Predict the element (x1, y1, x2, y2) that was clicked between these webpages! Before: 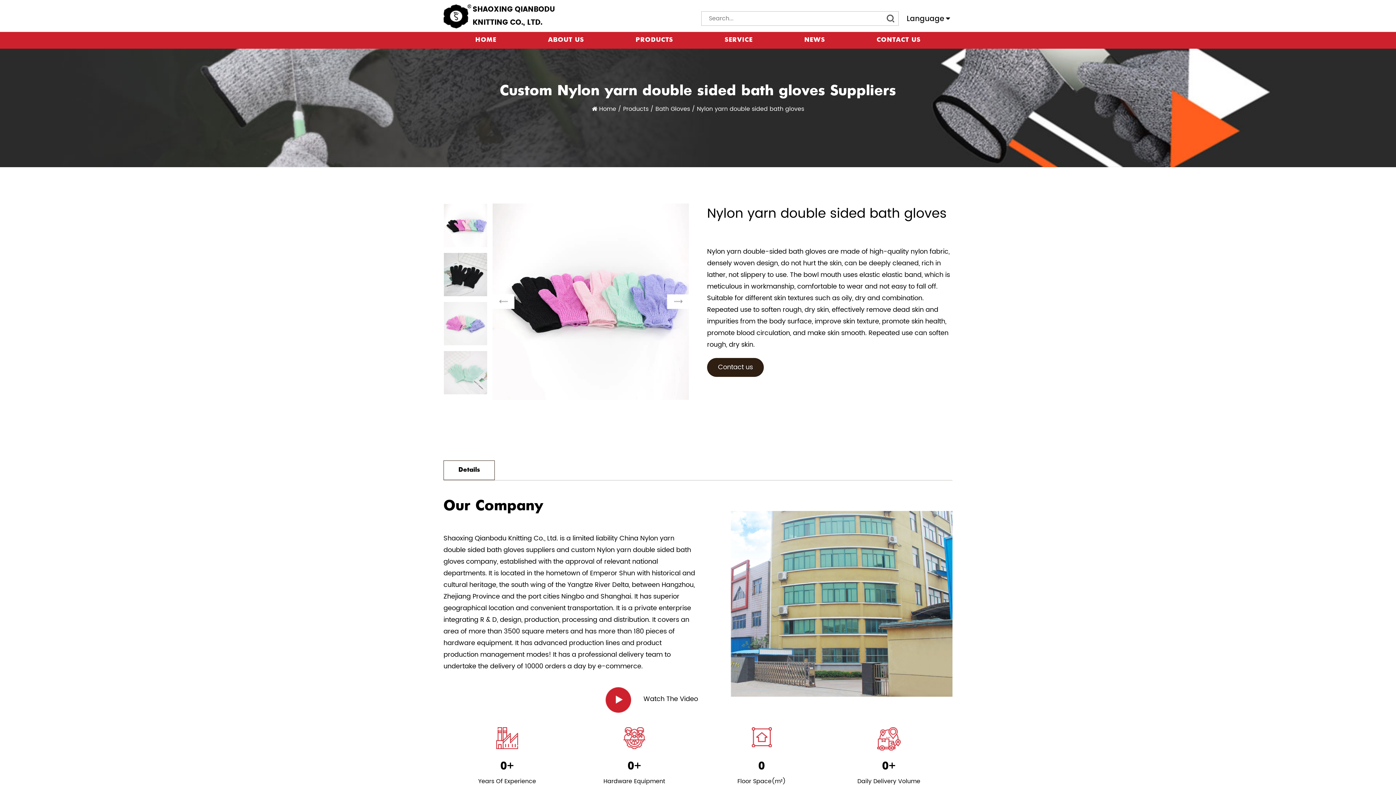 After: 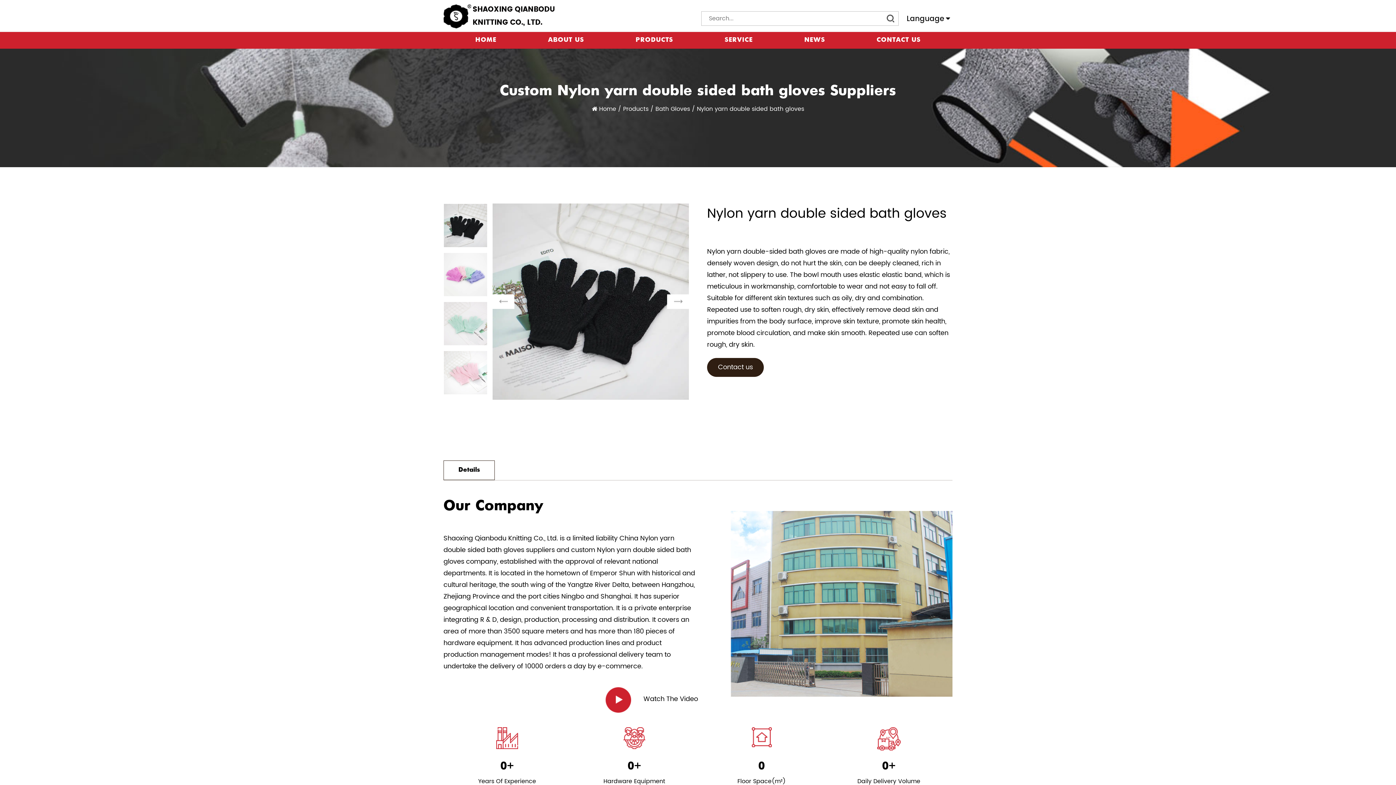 Action: label: Next bbox: (667, 294, 689, 309)